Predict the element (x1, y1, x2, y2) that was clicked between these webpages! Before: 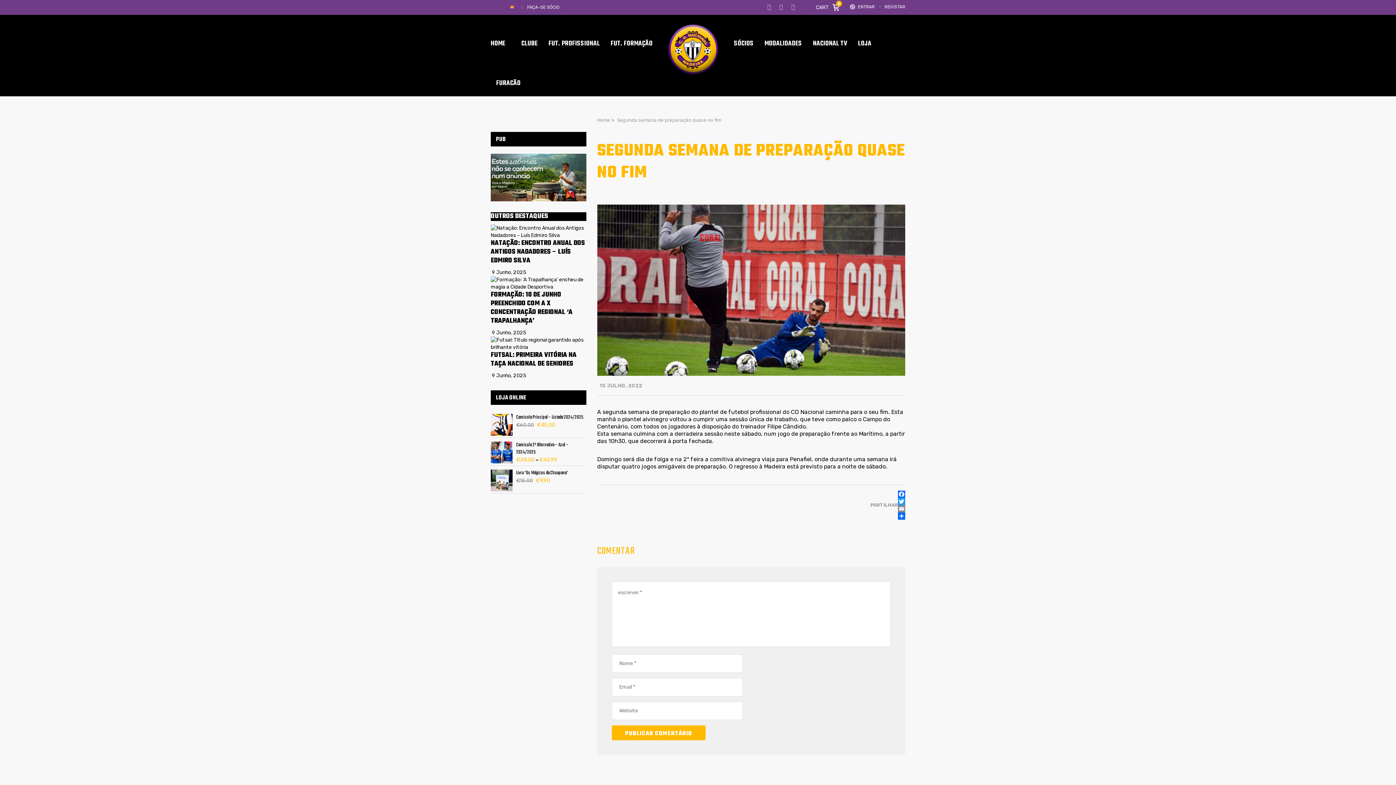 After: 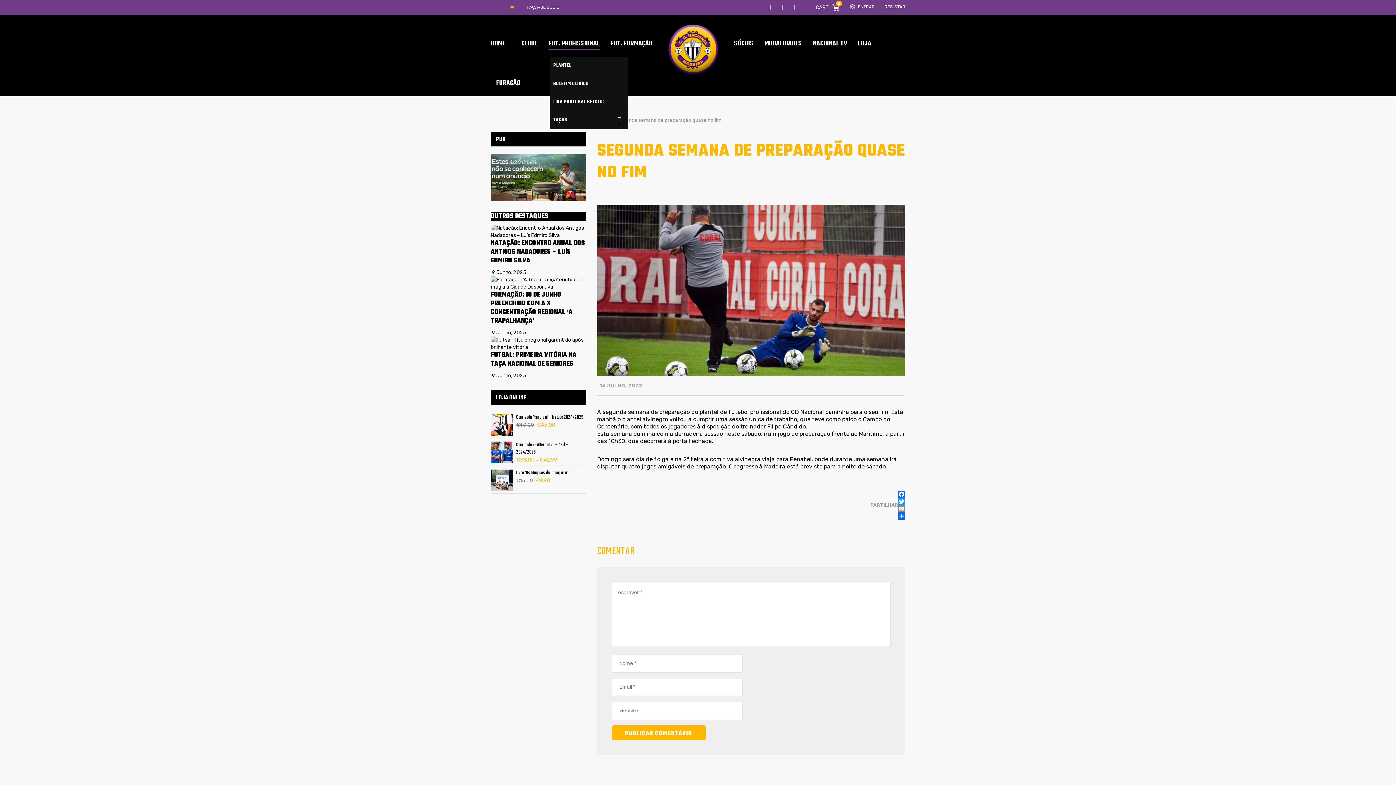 Action: bbox: (543, 30, 605, 56) label: FUT. PROFISSIONAL